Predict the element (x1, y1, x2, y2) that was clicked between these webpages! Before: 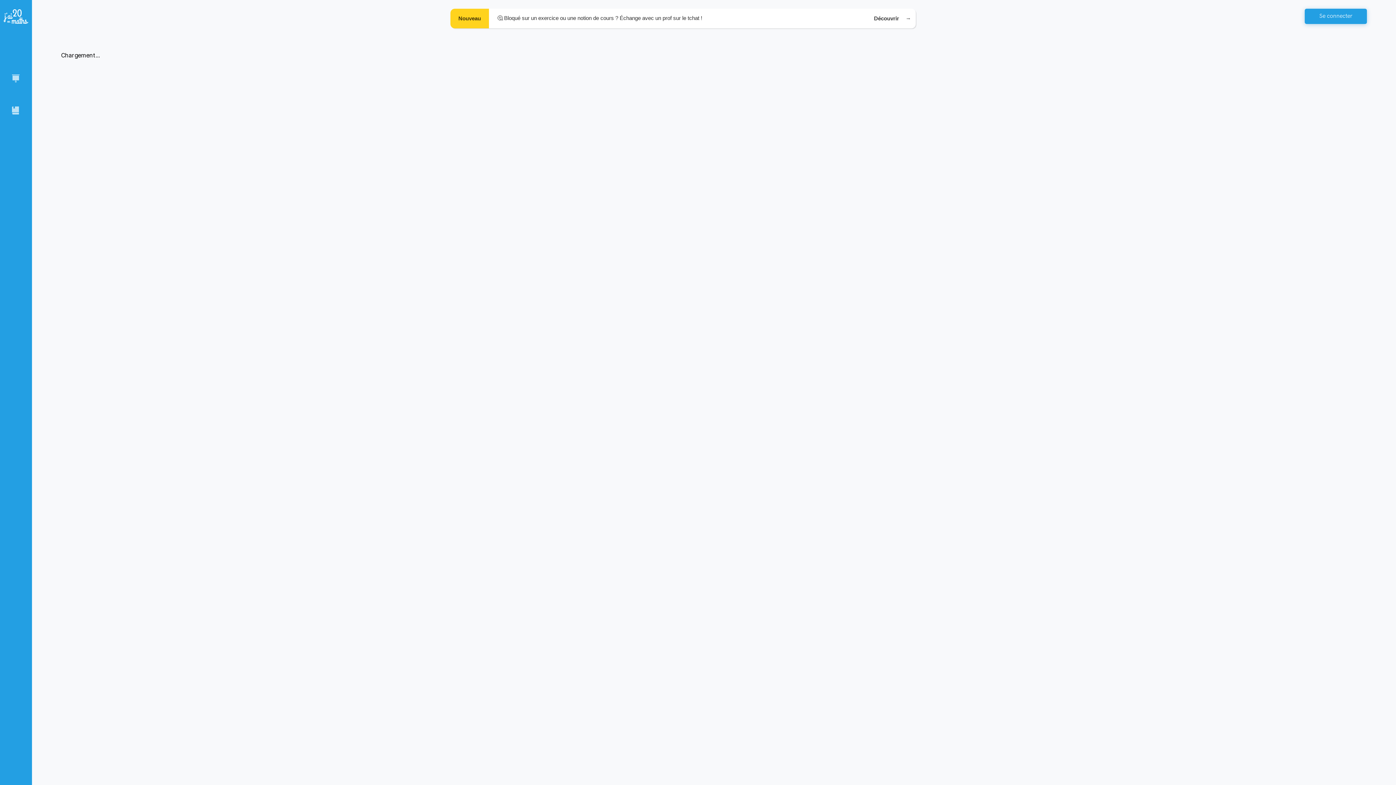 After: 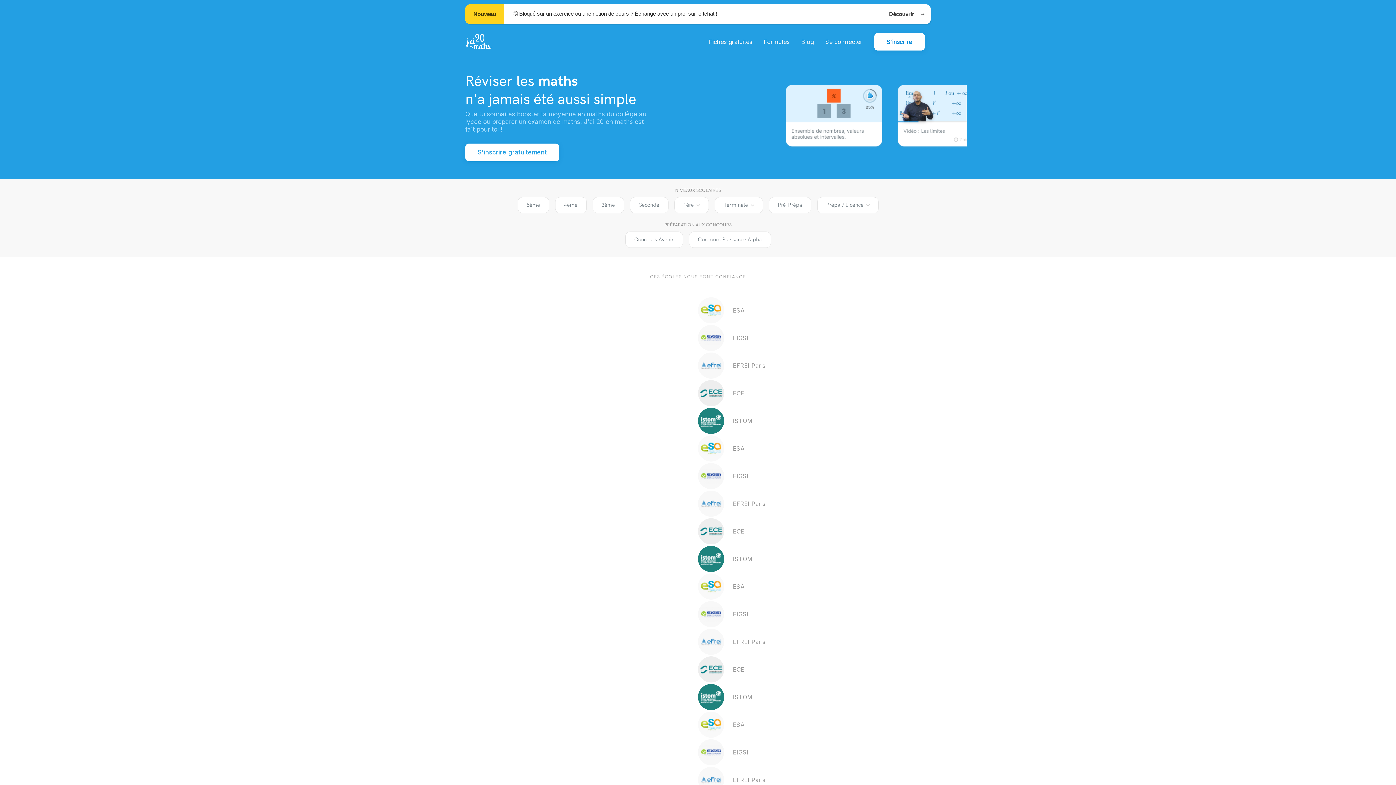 Action: bbox: (3, 8, 28, 24)